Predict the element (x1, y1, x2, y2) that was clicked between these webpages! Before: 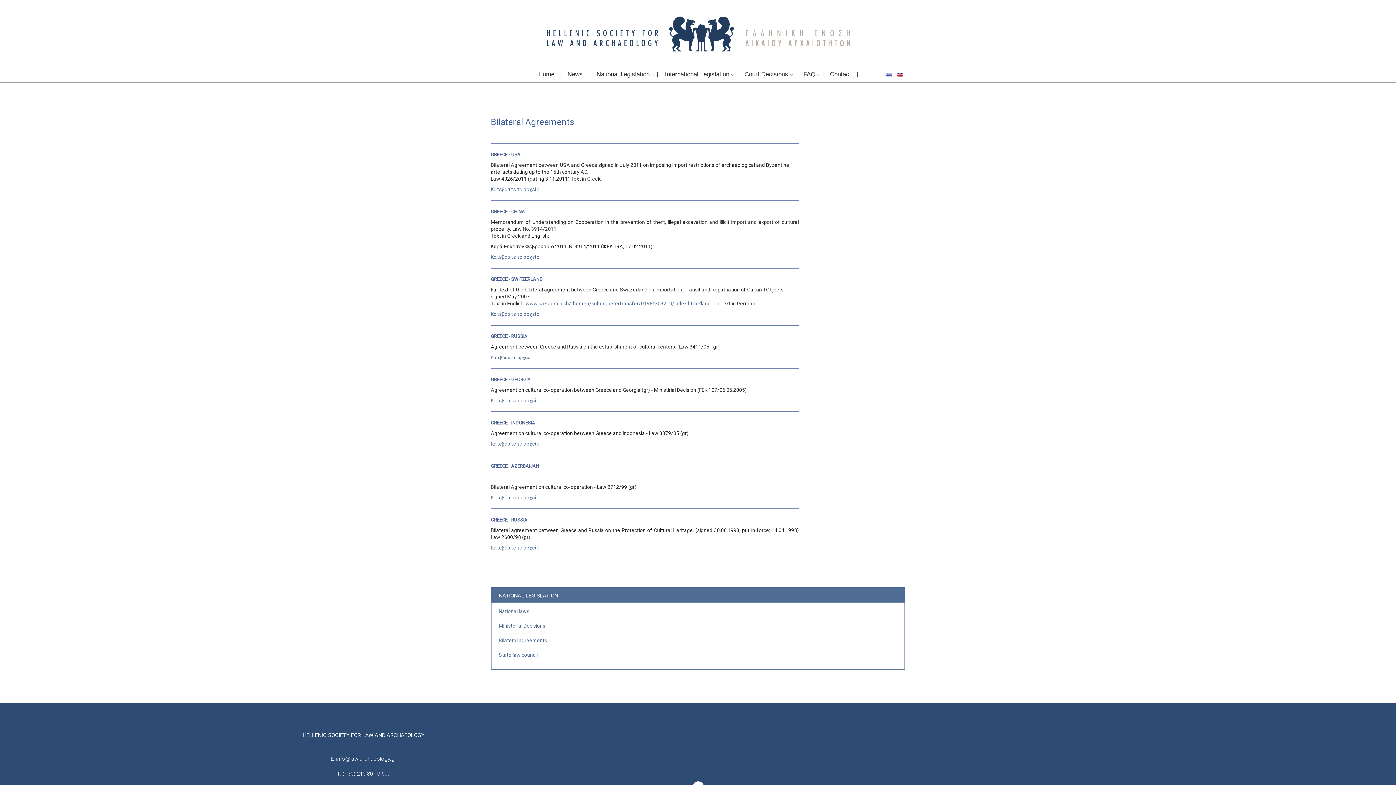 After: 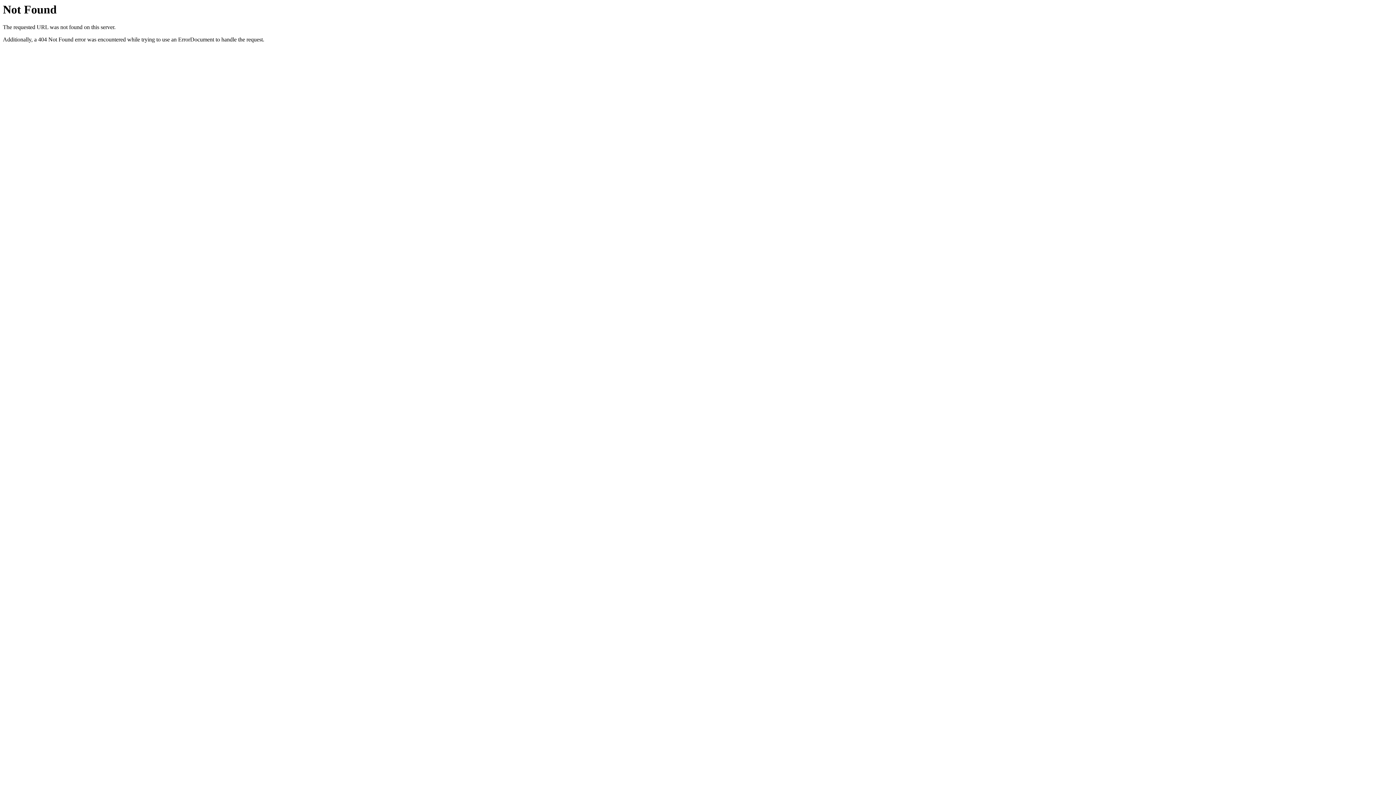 Action: label: Κατεβάστε το αρχείο bbox: (490, 397, 539, 403)